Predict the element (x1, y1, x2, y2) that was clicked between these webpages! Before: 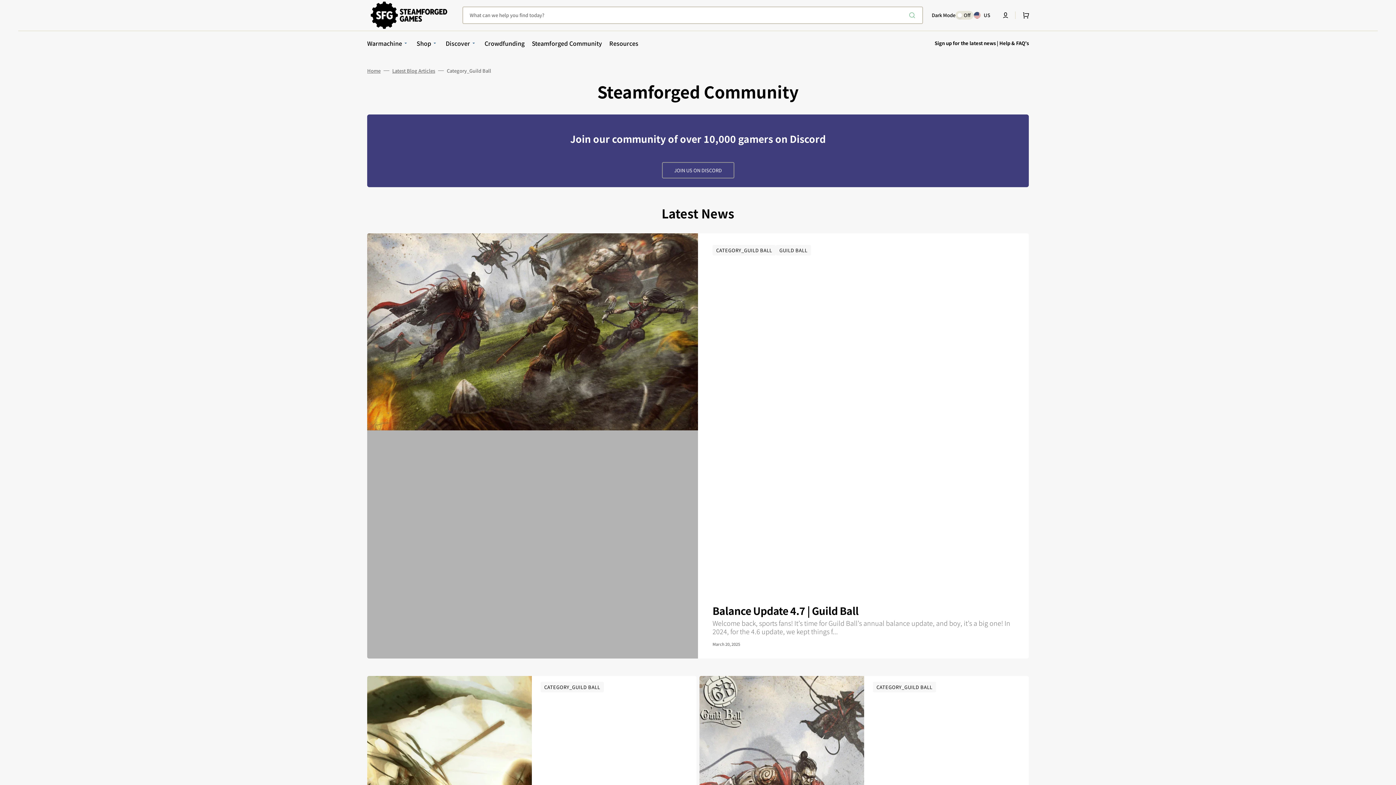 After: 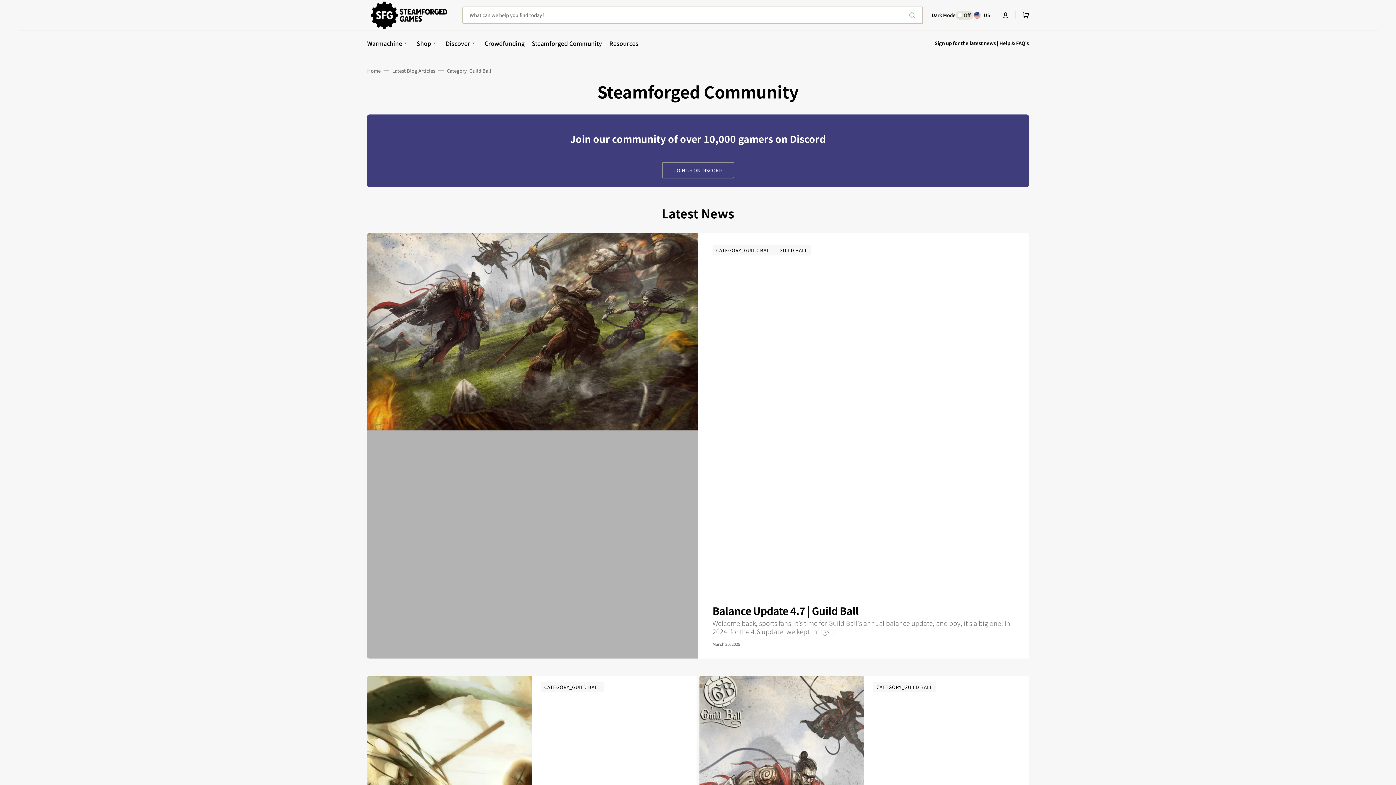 Action: label: CATEGORY_GUILD BALL bbox: (873, 682, 936, 692)